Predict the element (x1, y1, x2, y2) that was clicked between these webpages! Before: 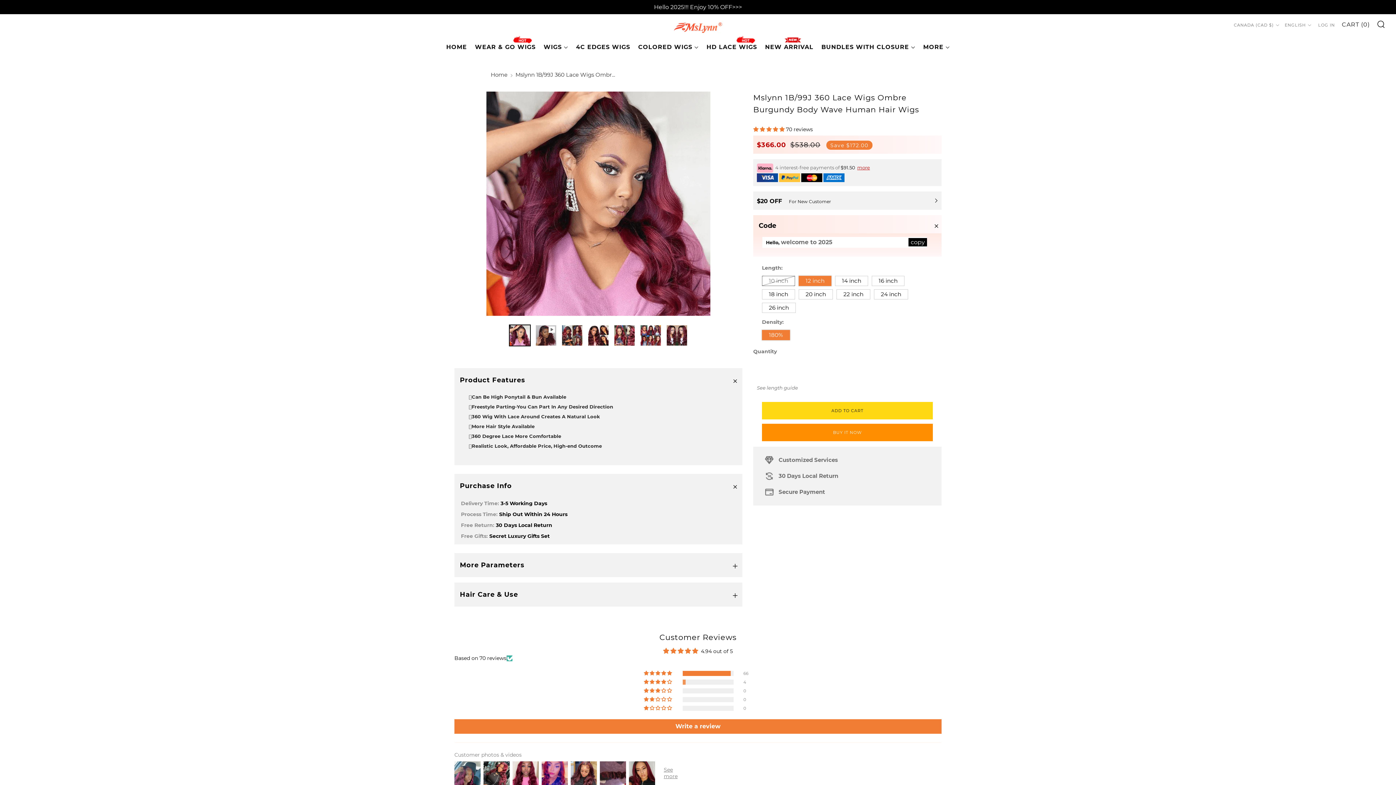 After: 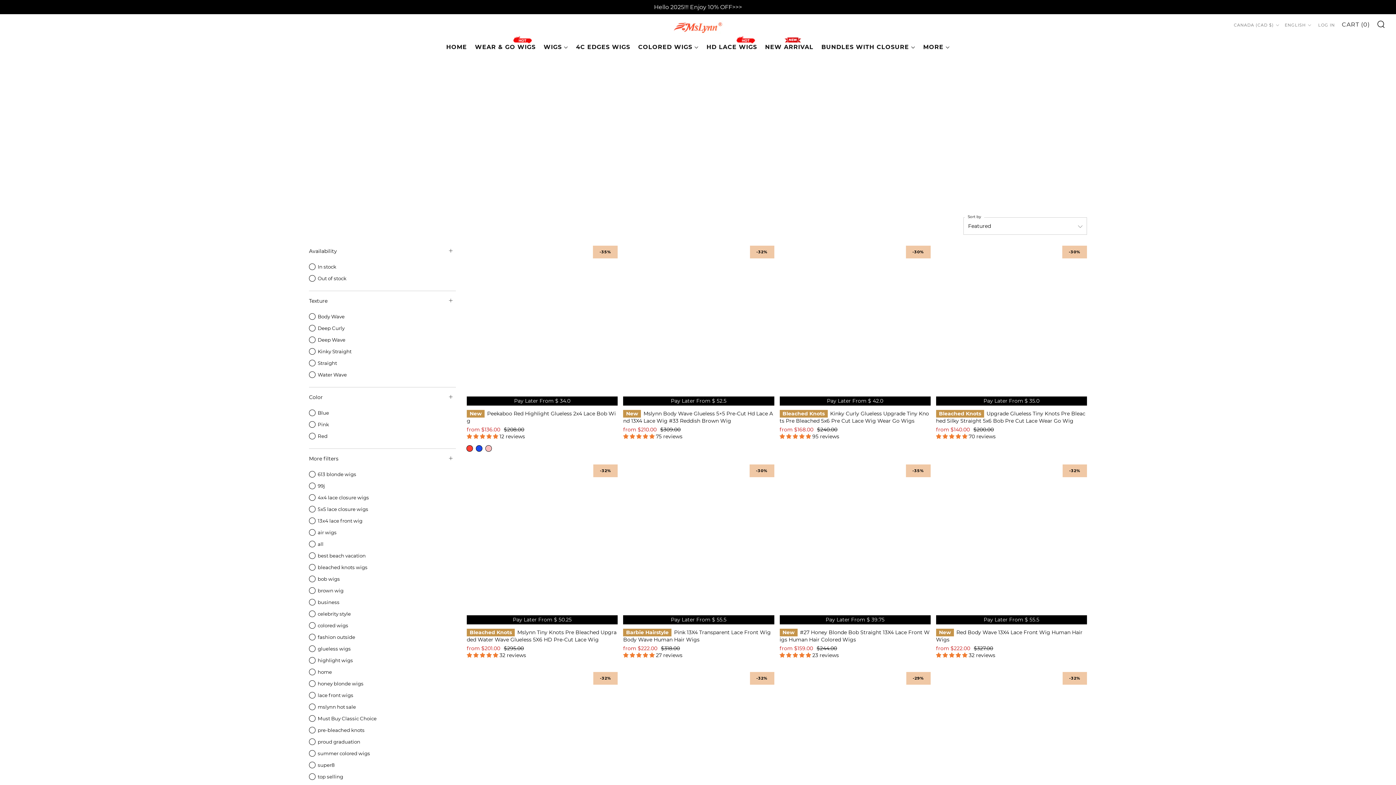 Action: label: NEW ARRIVAL bbox: (765, 41, 813, 52)